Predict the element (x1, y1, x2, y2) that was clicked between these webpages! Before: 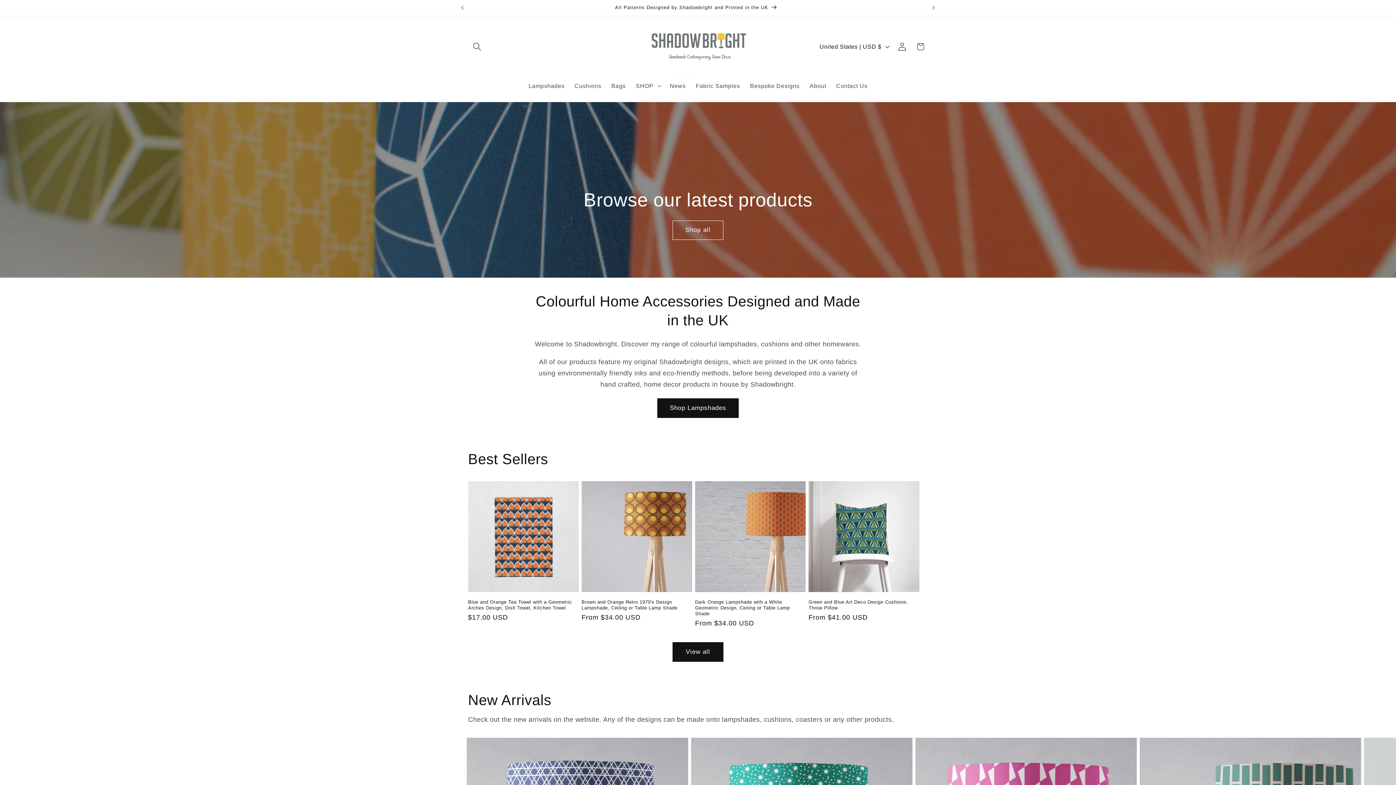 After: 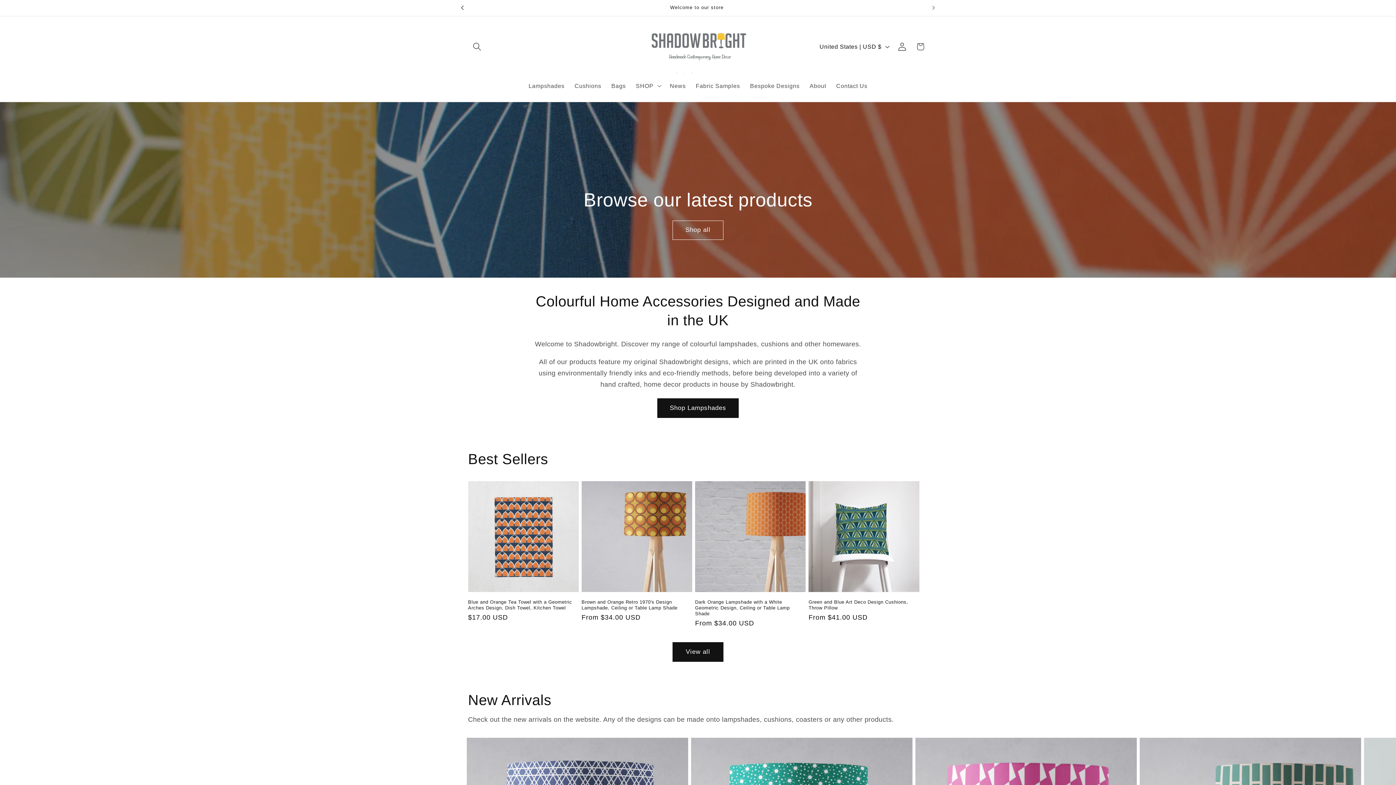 Action: bbox: (454, 0, 470, 15) label: Previous announcement